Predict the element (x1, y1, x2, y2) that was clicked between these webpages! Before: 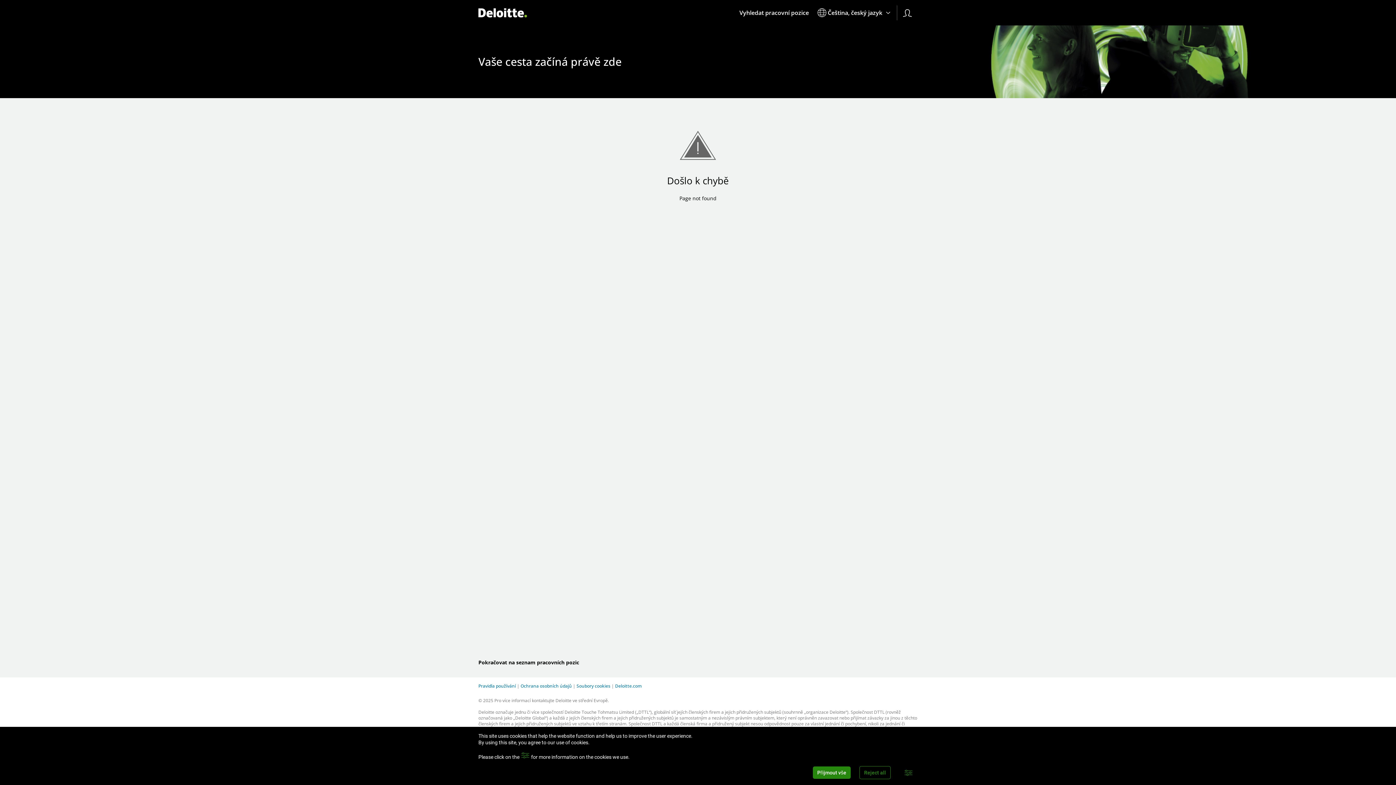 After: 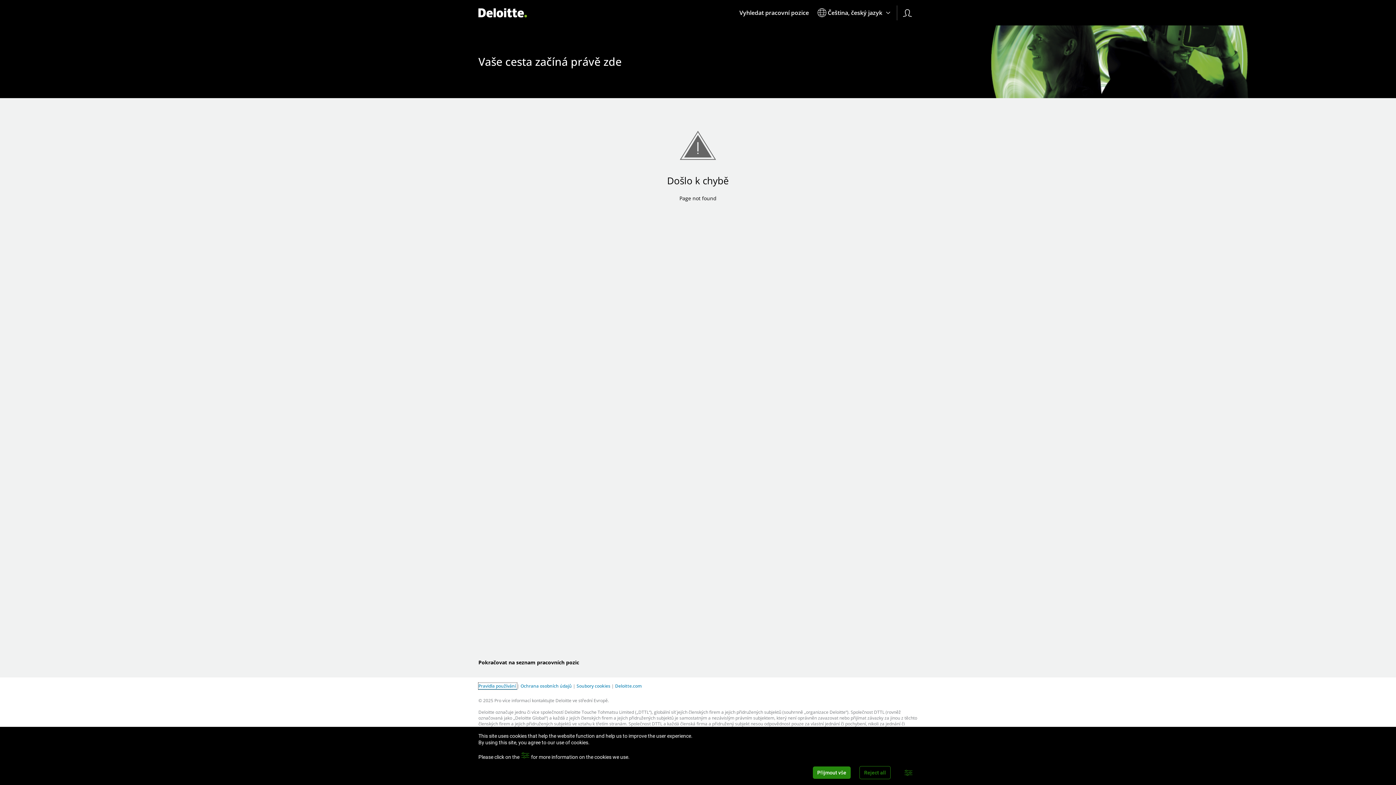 Action: bbox: (478, 683, 517, 689) label: Pravidla používání 